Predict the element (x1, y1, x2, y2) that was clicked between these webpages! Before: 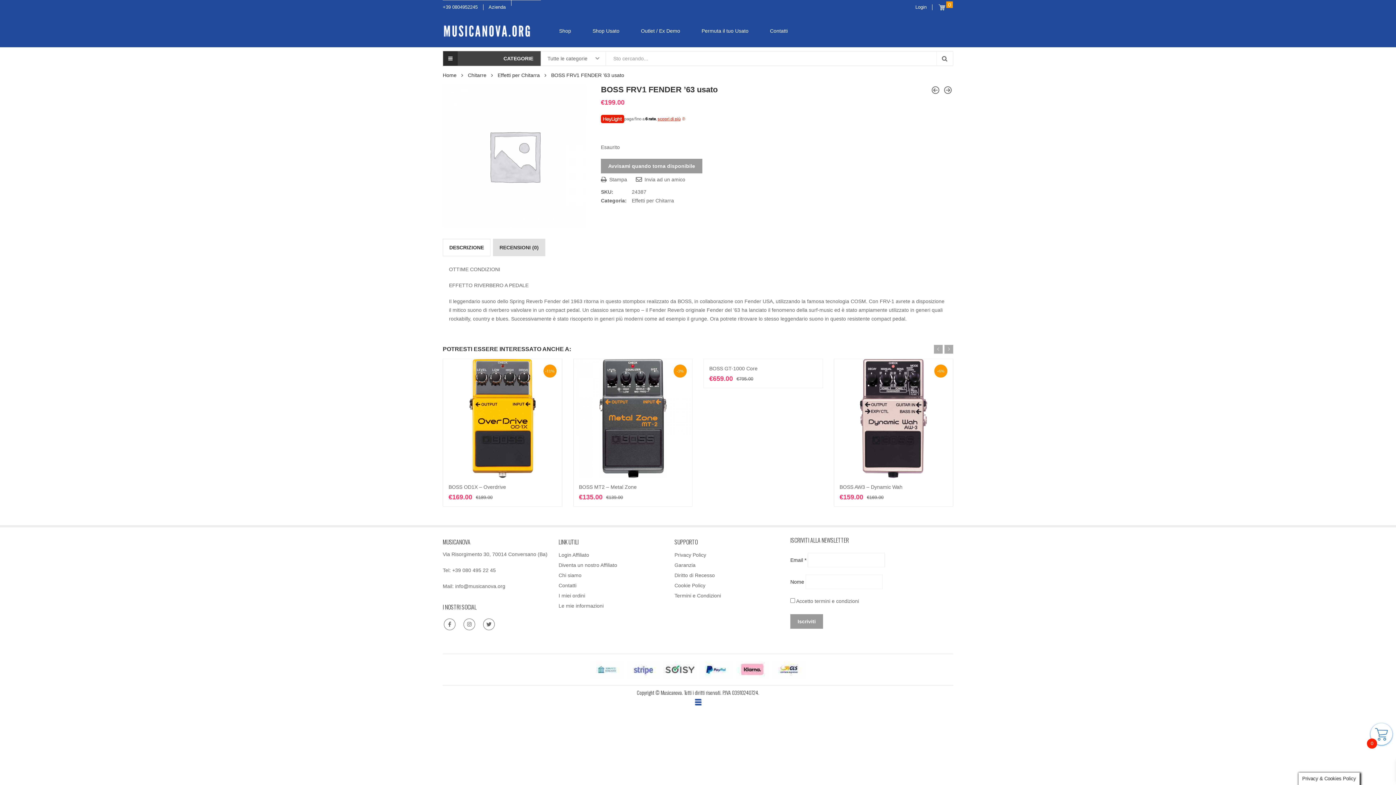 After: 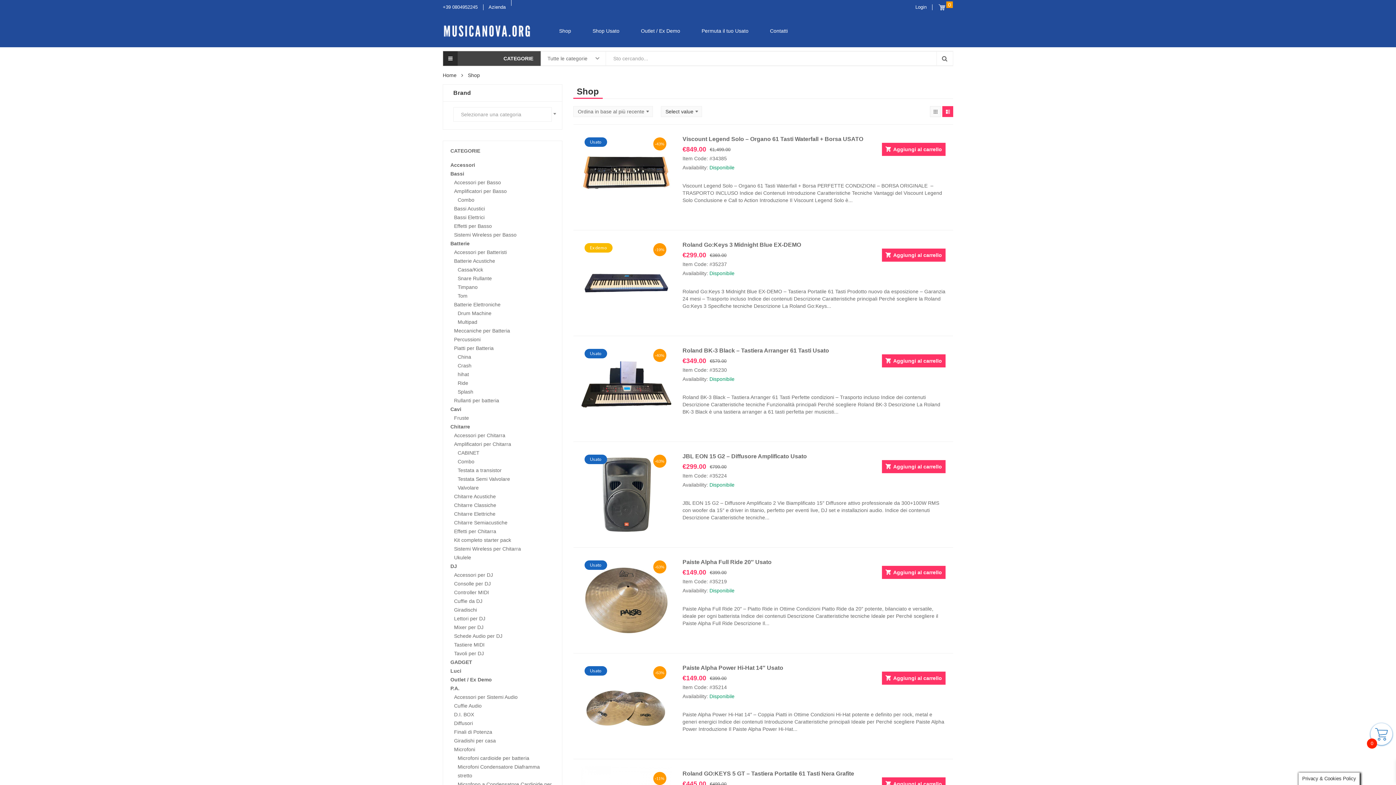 Action: label: Shop bbox: (548, 14, 582, 47)